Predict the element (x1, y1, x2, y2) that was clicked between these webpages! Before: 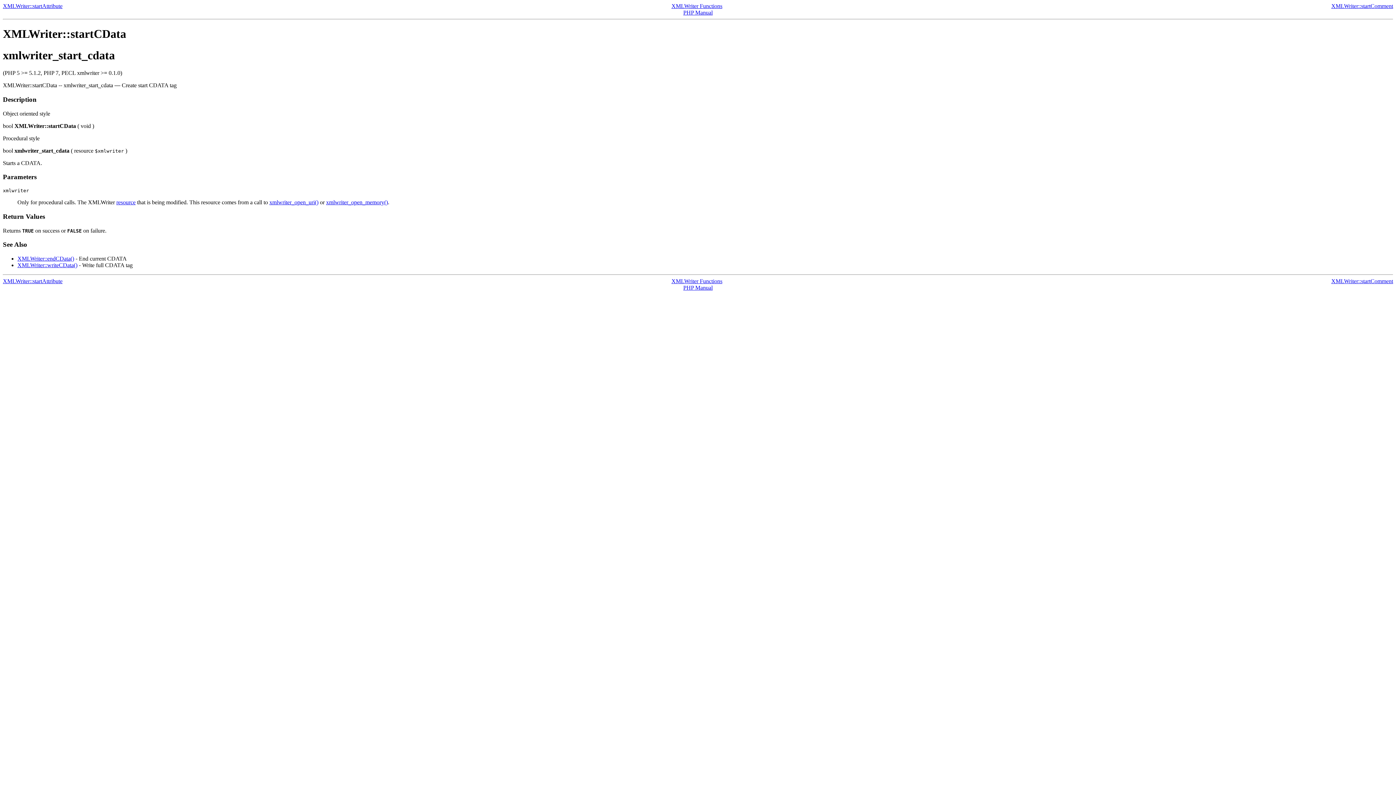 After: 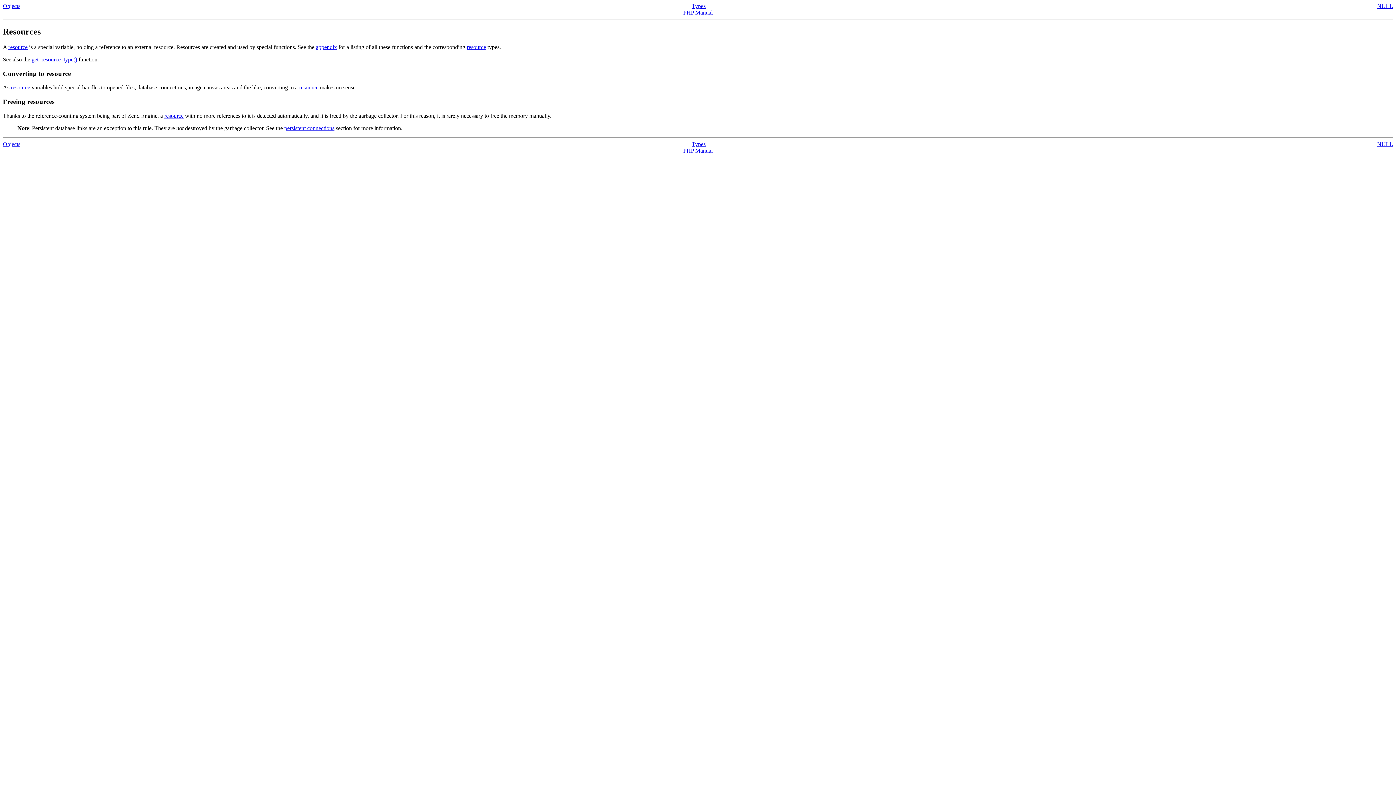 Action: bbox: (116, 199, 135, 205) label: resource